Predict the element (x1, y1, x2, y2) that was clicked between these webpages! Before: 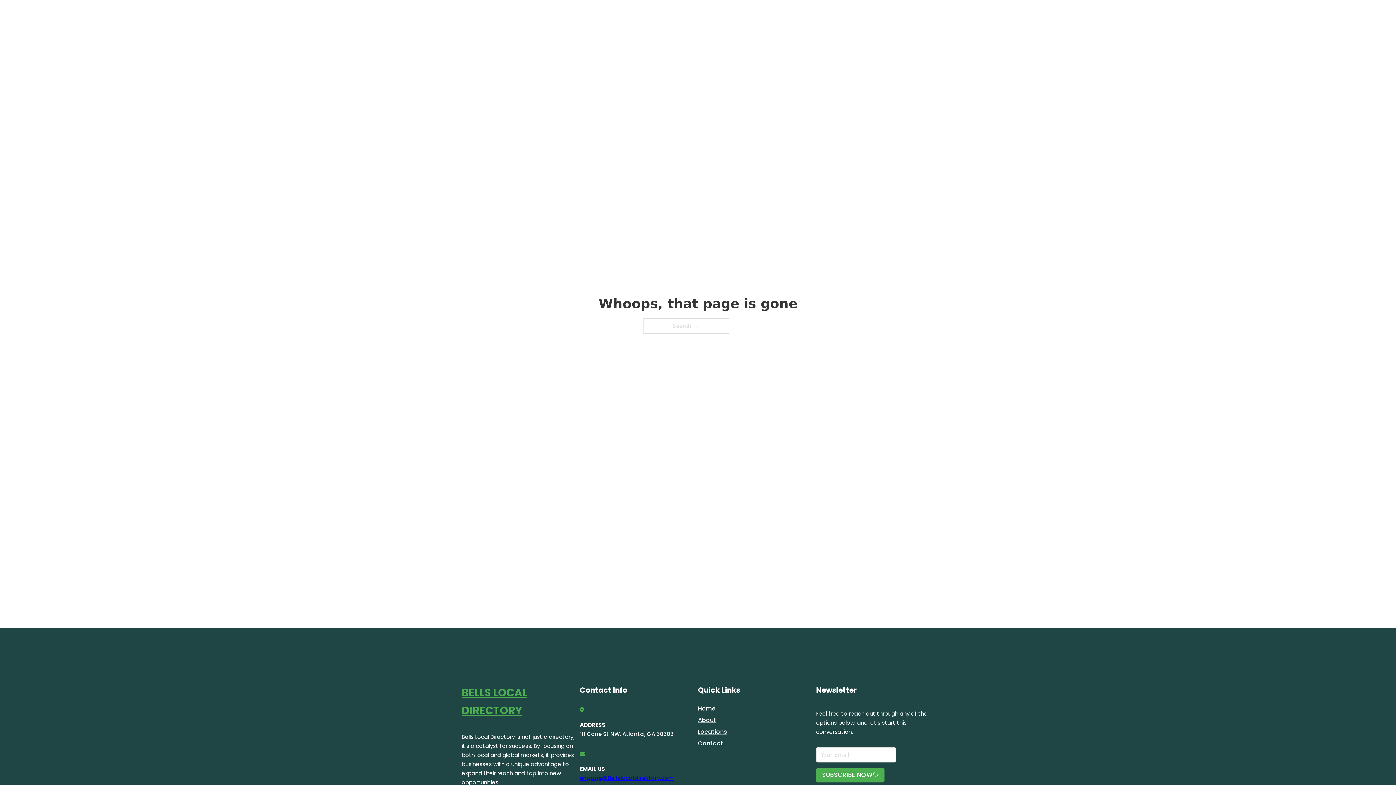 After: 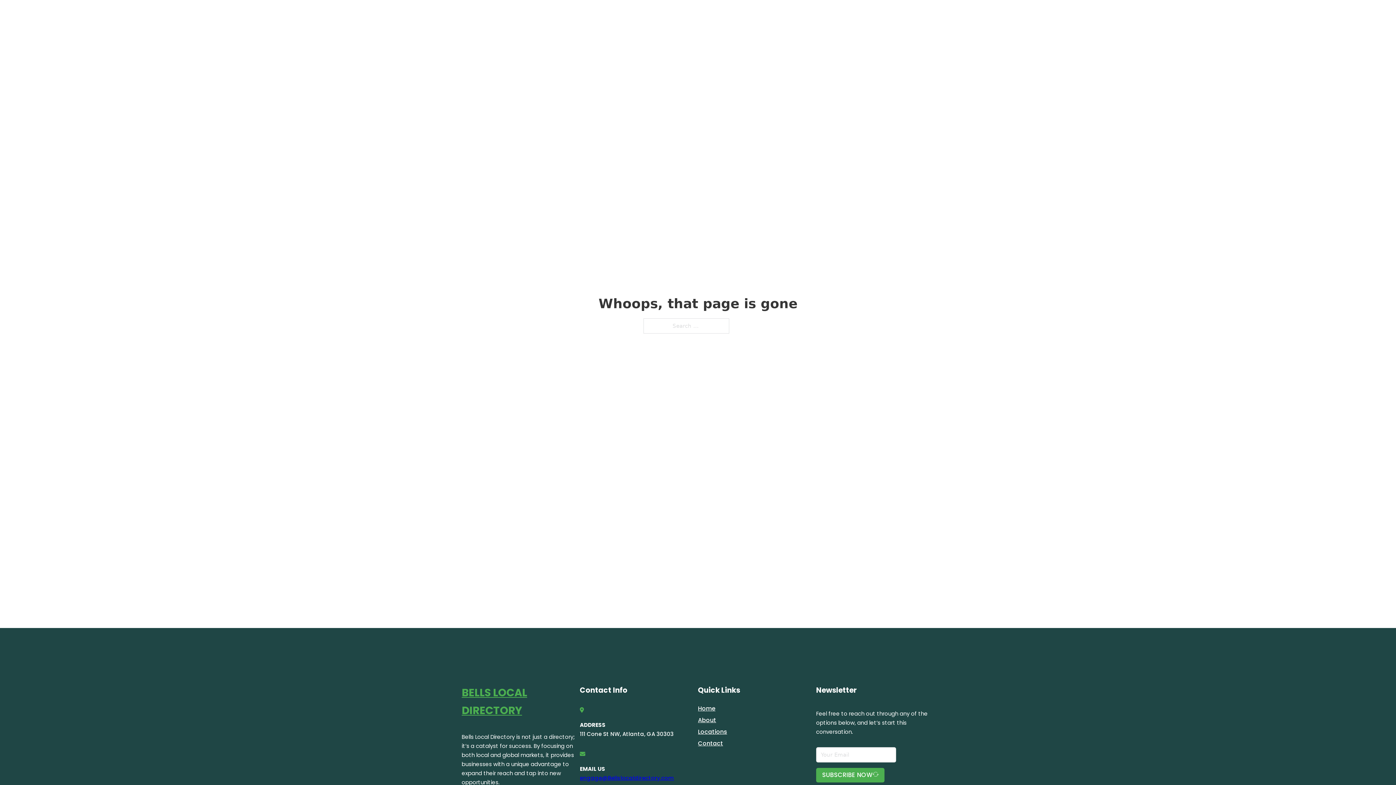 Action: bbox: (580, 774, 674, 782) label: engage@Bellslocaldirectory.com